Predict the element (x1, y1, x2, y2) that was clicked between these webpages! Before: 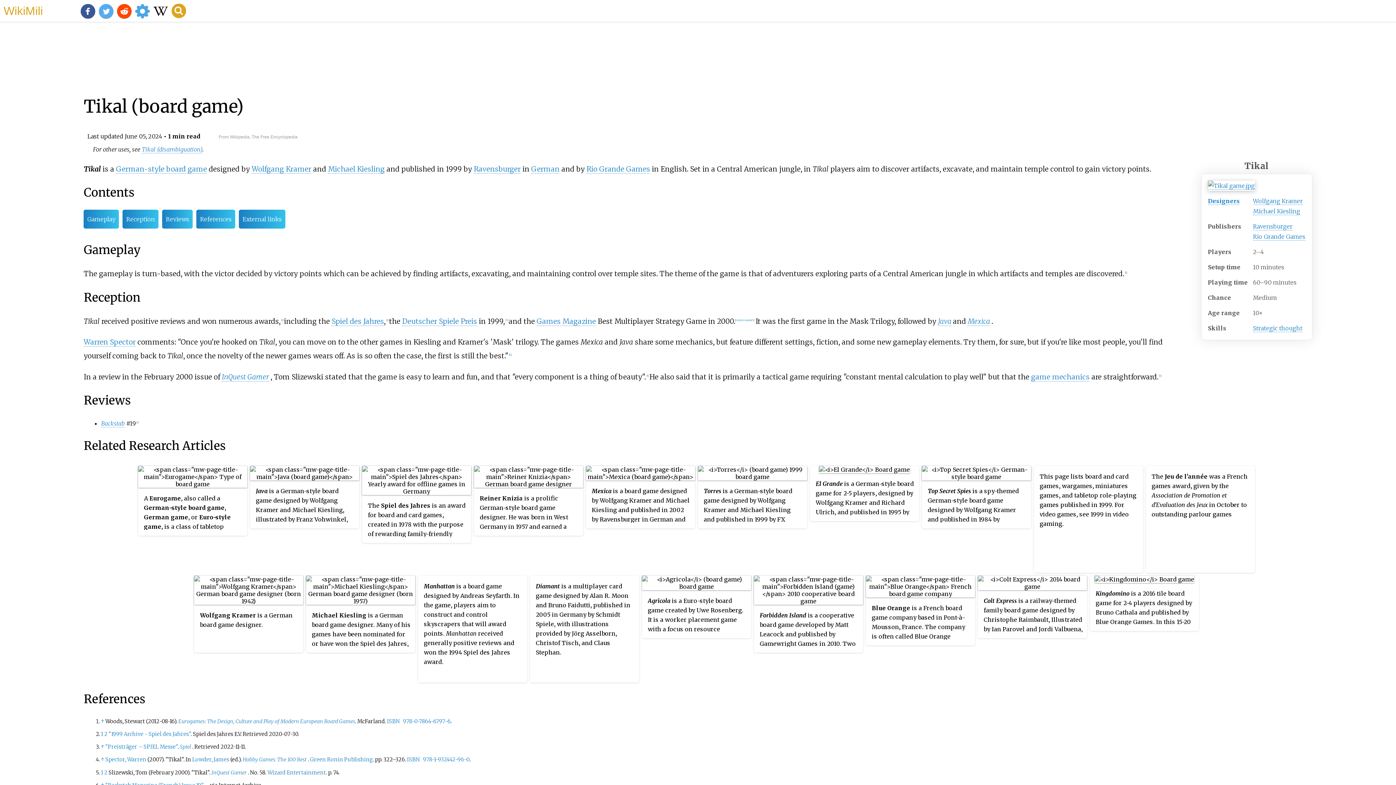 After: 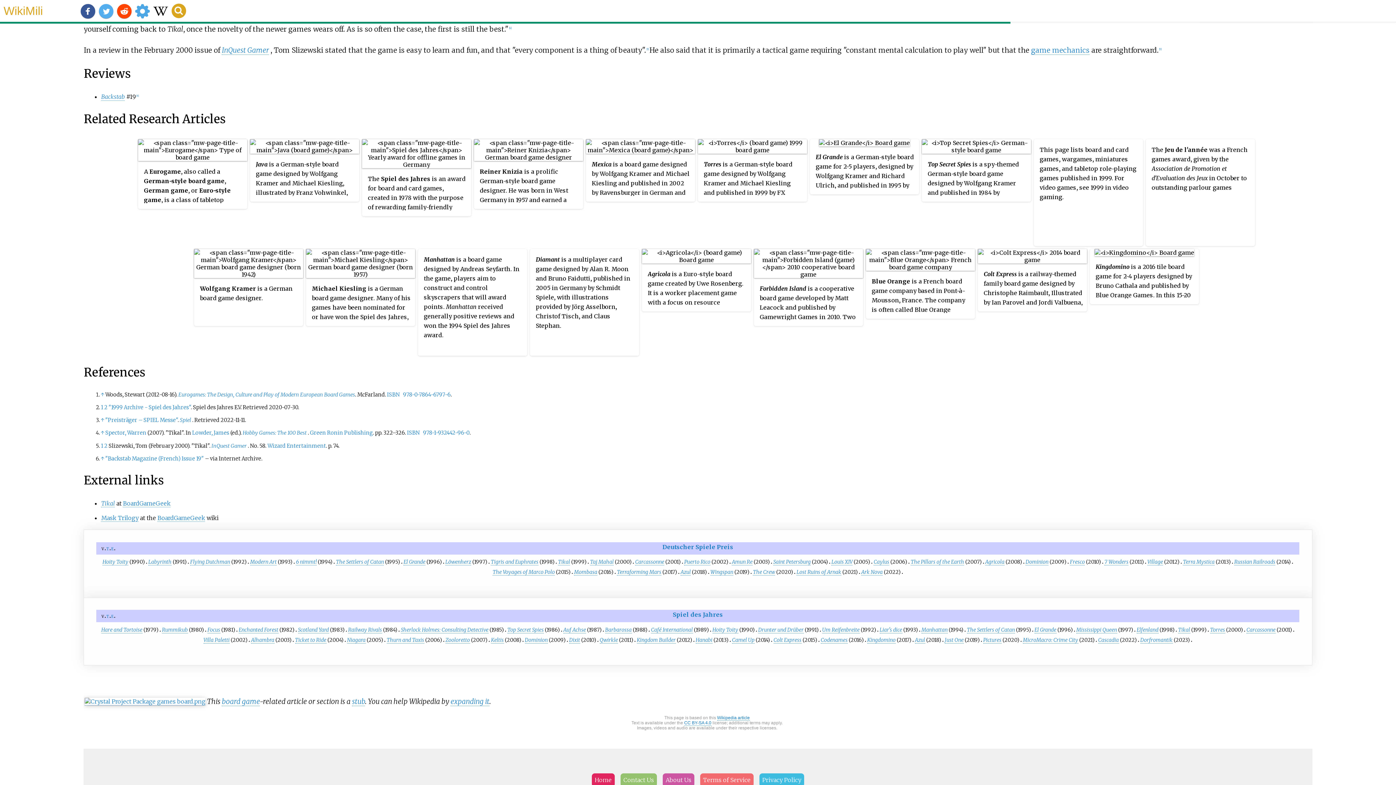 Action: bbox: (386, 318, 388, 322) label: [2]